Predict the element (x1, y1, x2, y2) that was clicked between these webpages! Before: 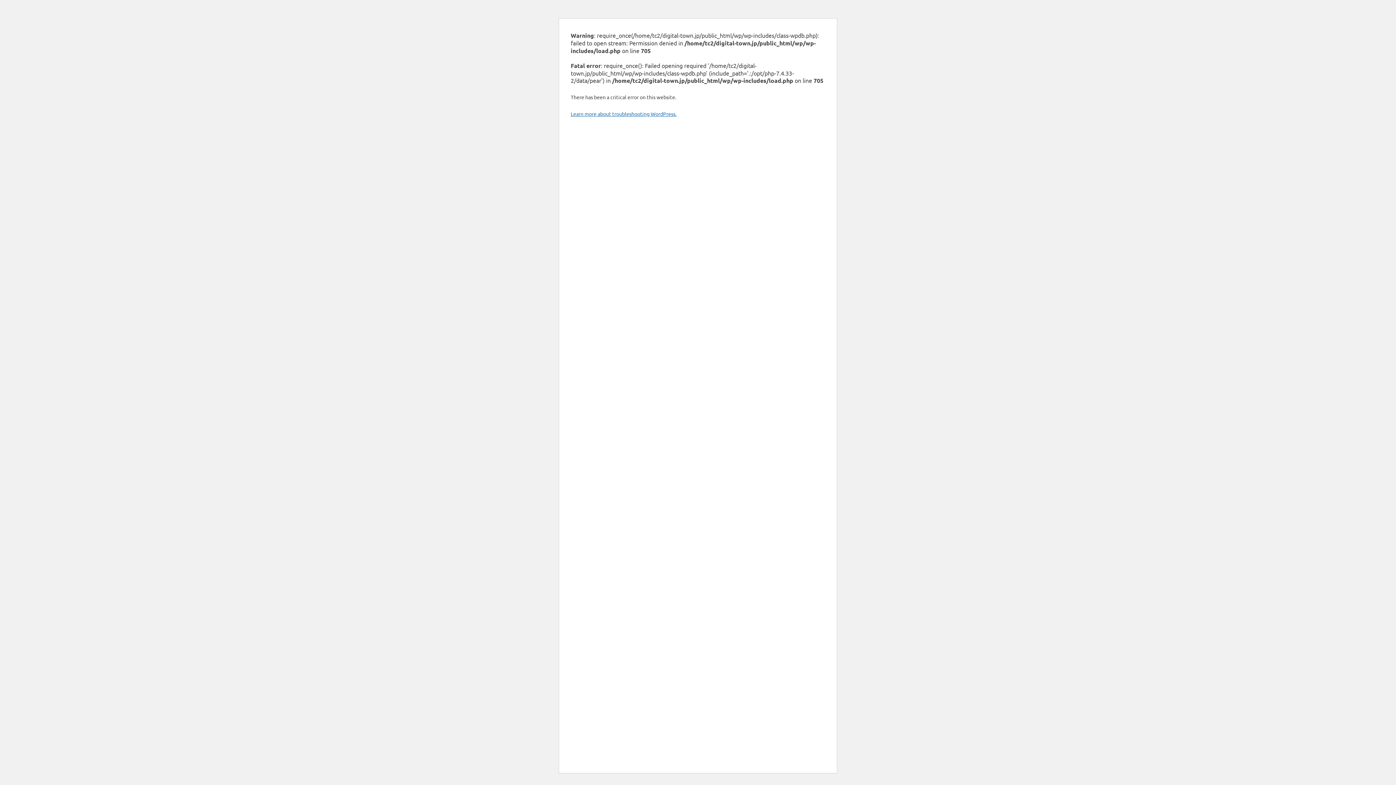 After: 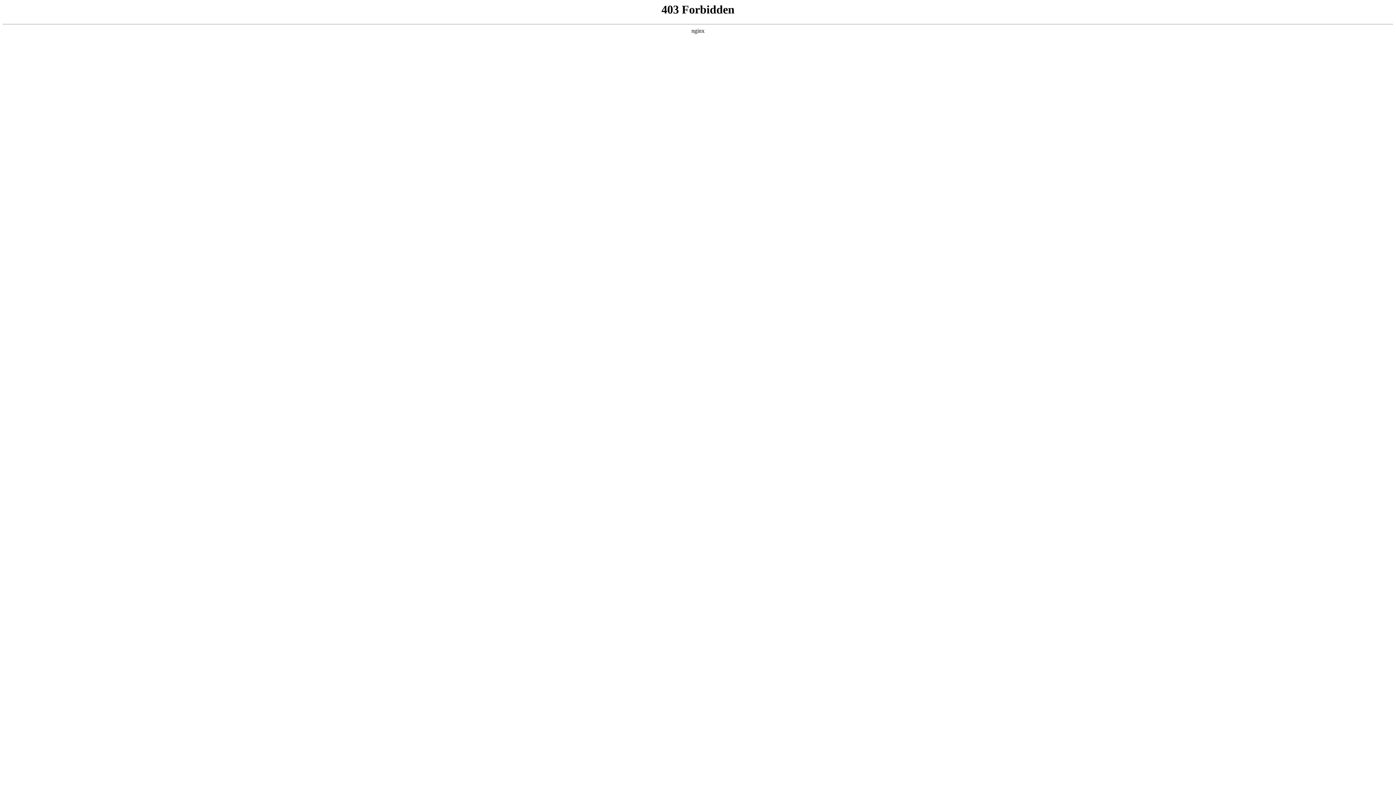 Action: bbox: (570, 110, 676, 117) label: Learn more about troubleshooting WordPress.